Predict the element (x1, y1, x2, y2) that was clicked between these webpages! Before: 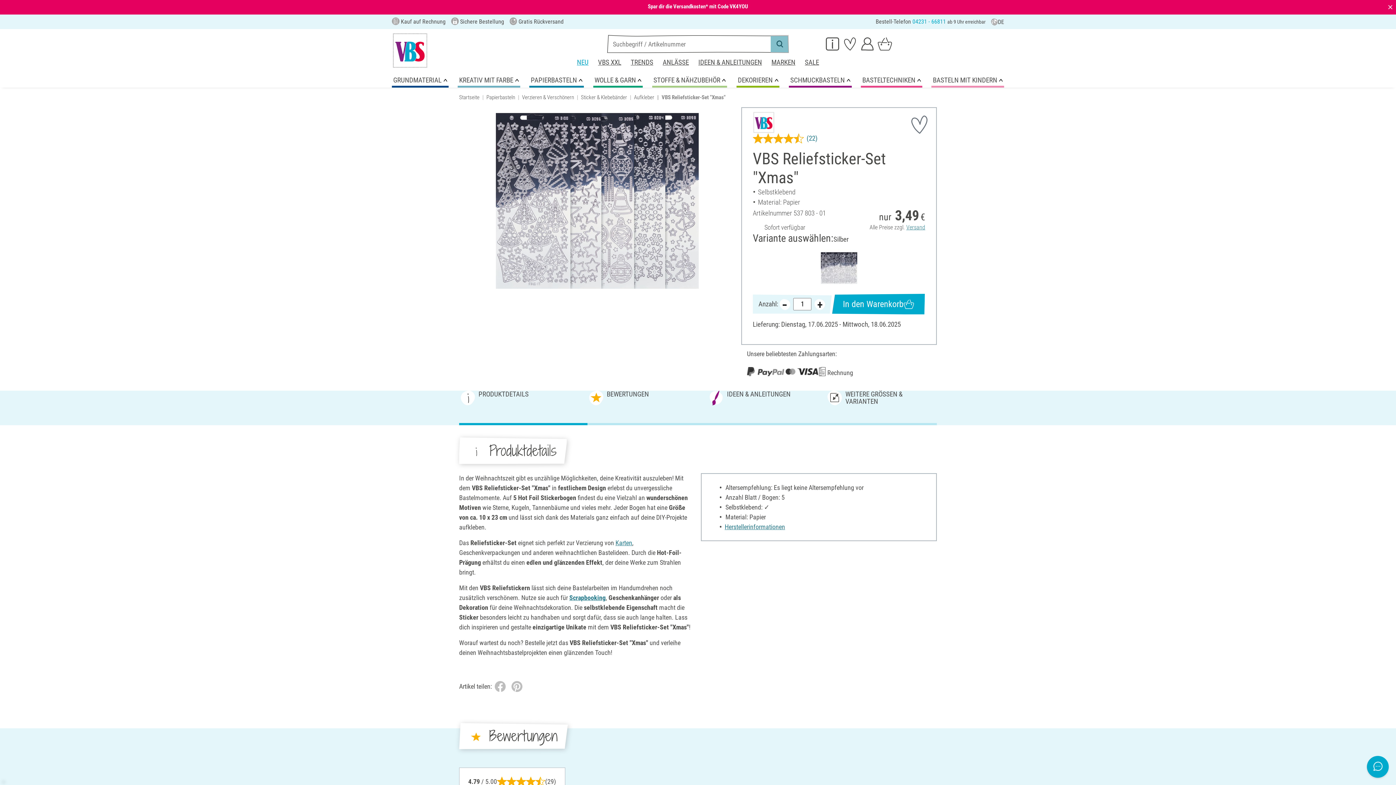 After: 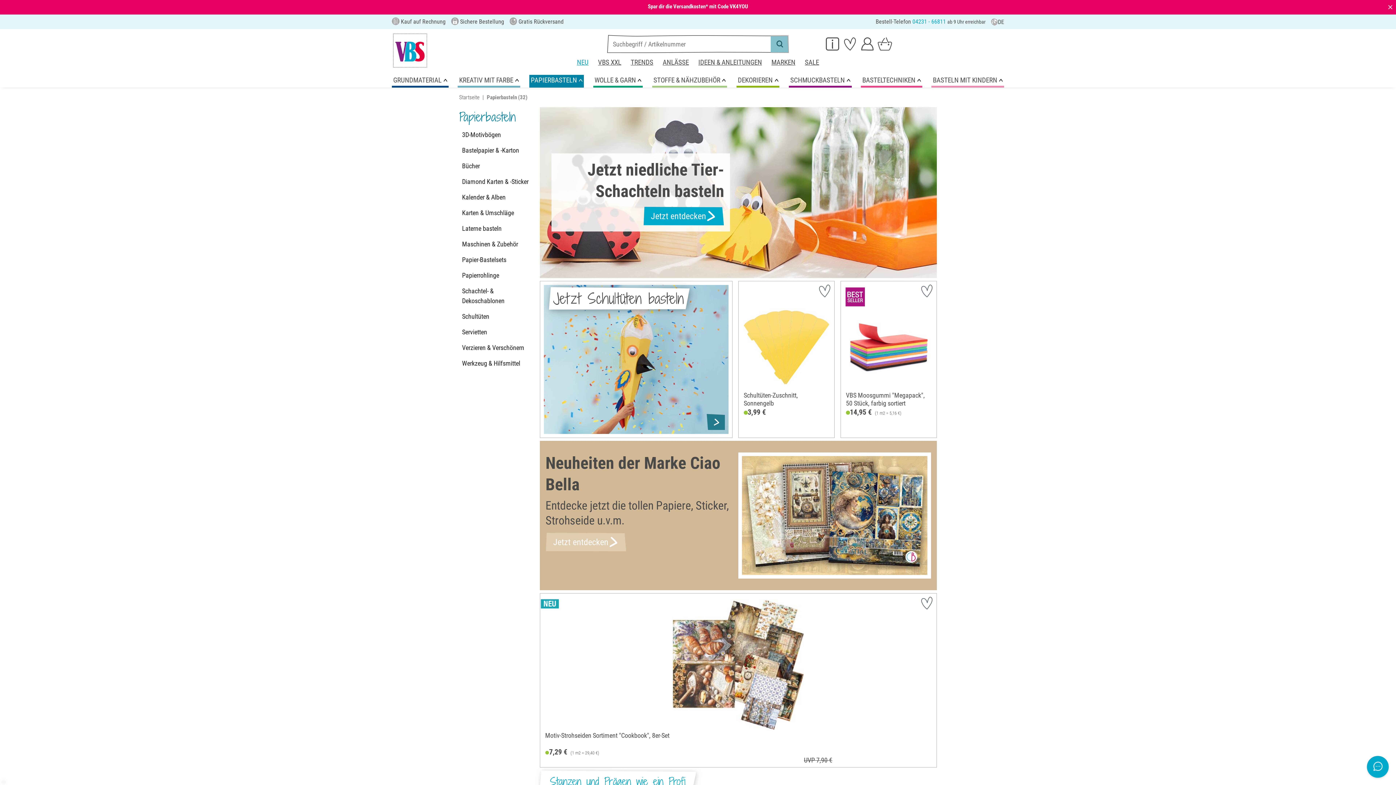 Action: label: PAPIERBASTELN bbox: (529, 74, 583, 87)